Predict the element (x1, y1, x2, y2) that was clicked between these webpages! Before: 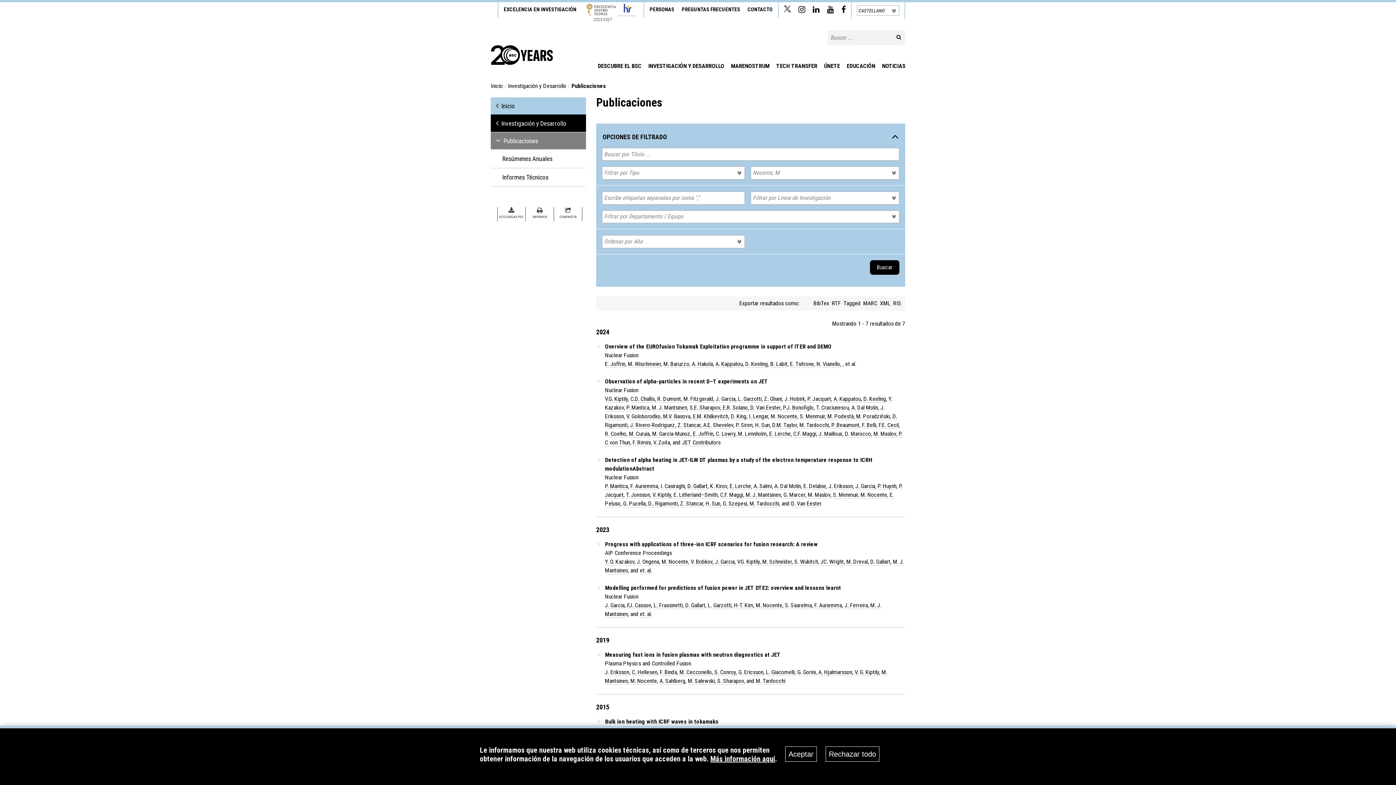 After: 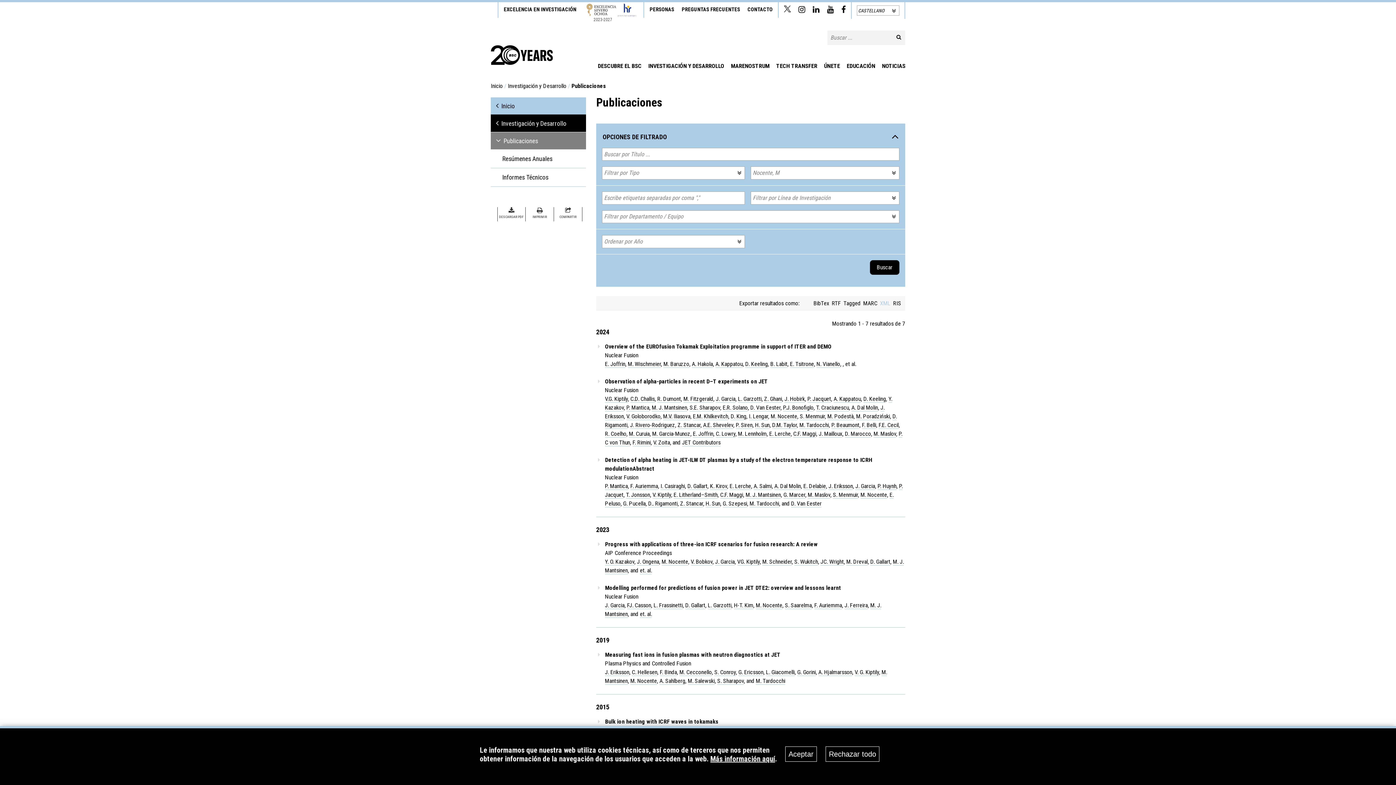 Action: bbox: (880, 300, 890, 306) label: XML